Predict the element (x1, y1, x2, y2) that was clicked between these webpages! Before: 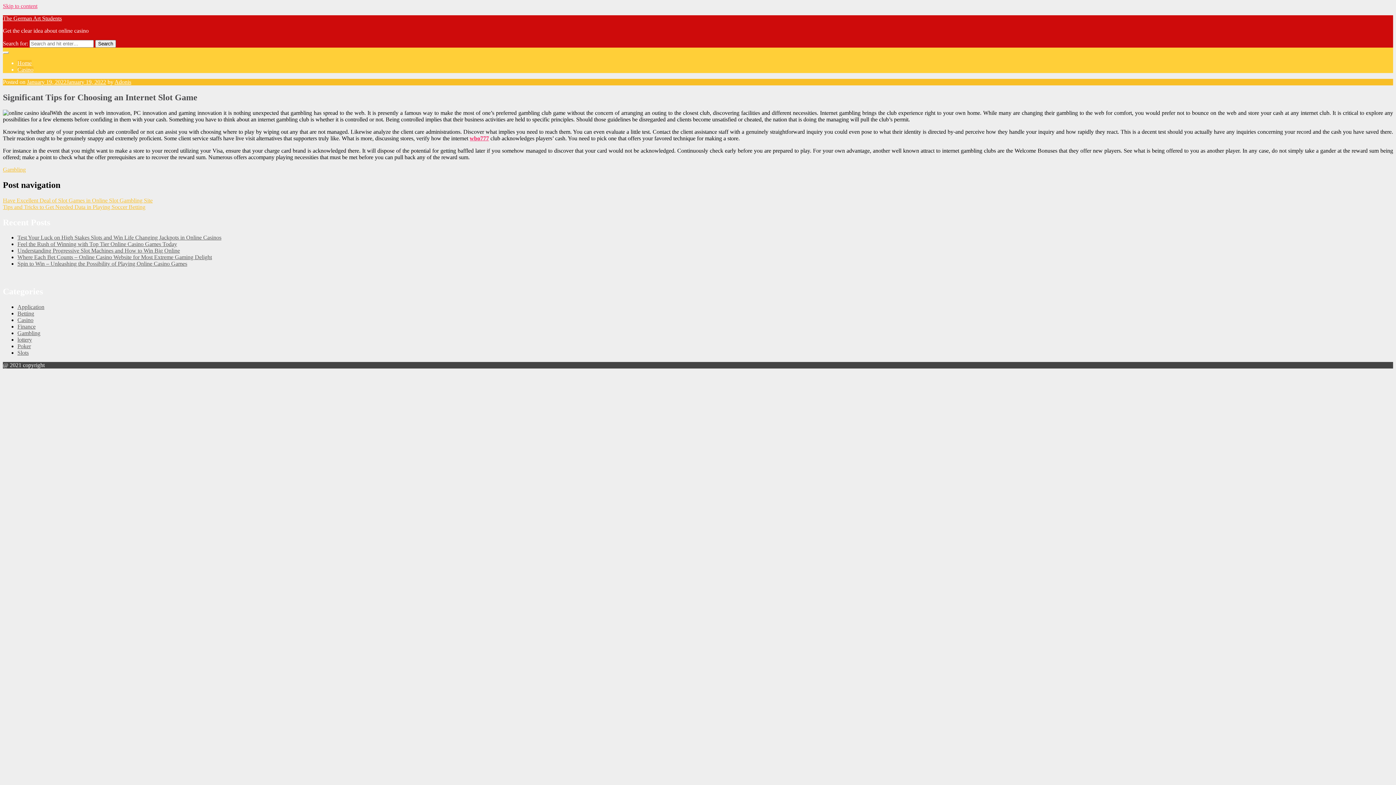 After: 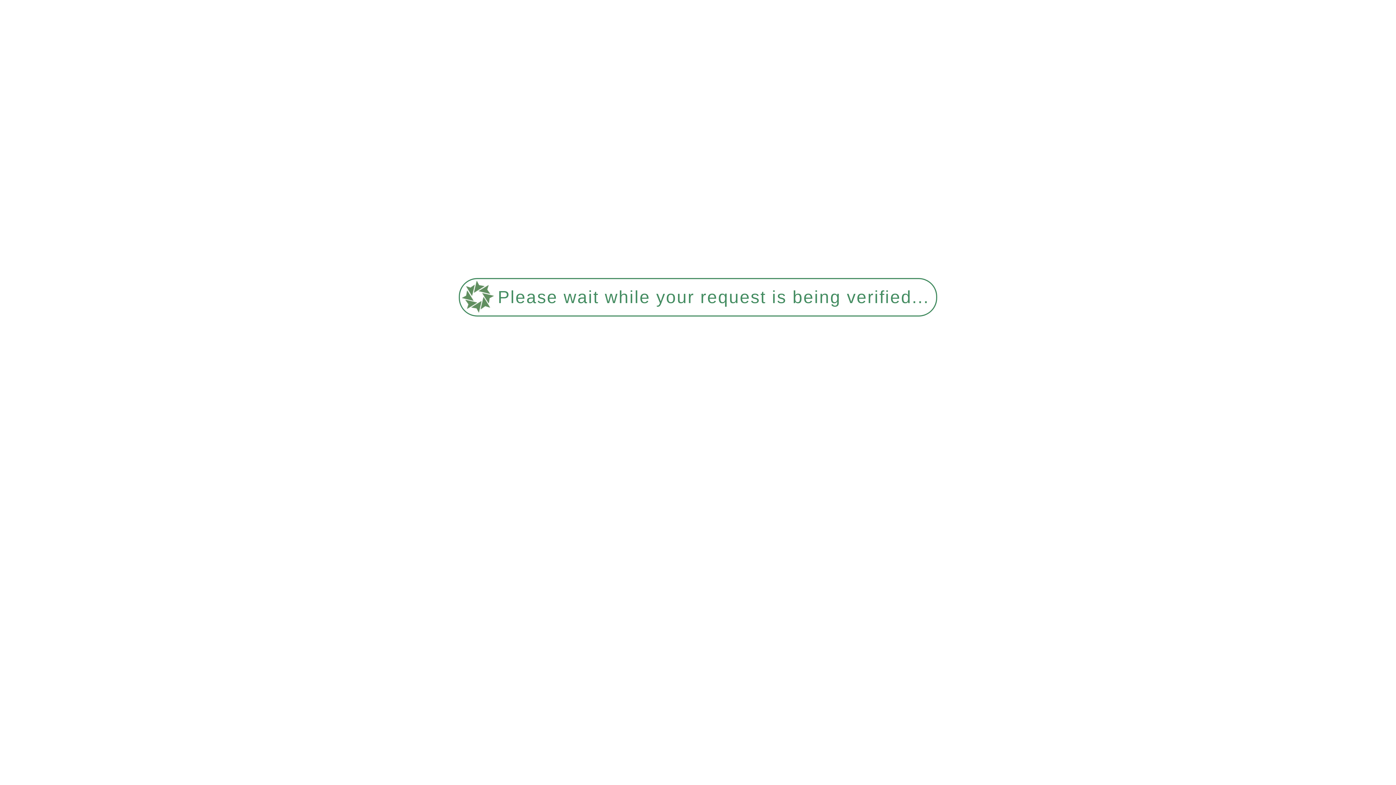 Action: label: The German Art Students bbox: (2, 15, 61, 21)